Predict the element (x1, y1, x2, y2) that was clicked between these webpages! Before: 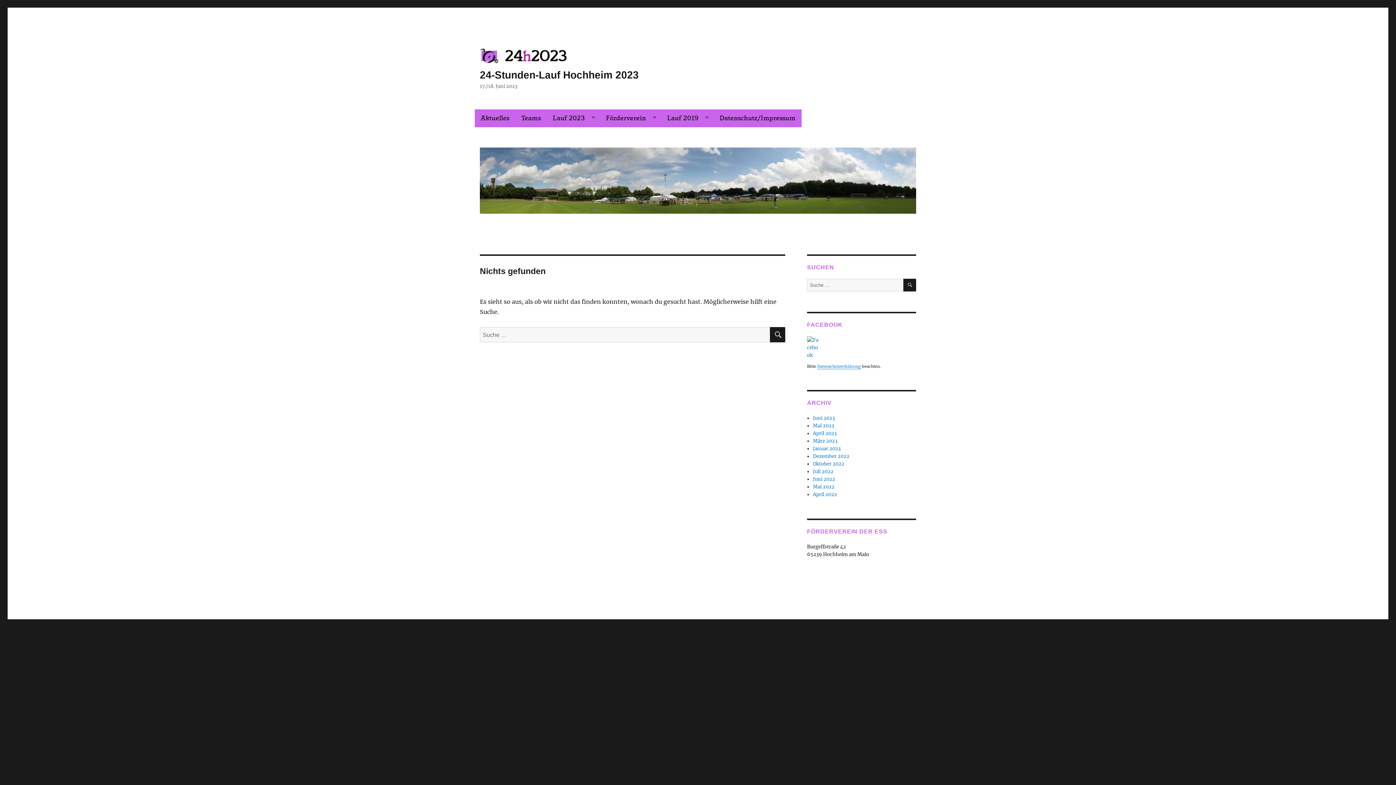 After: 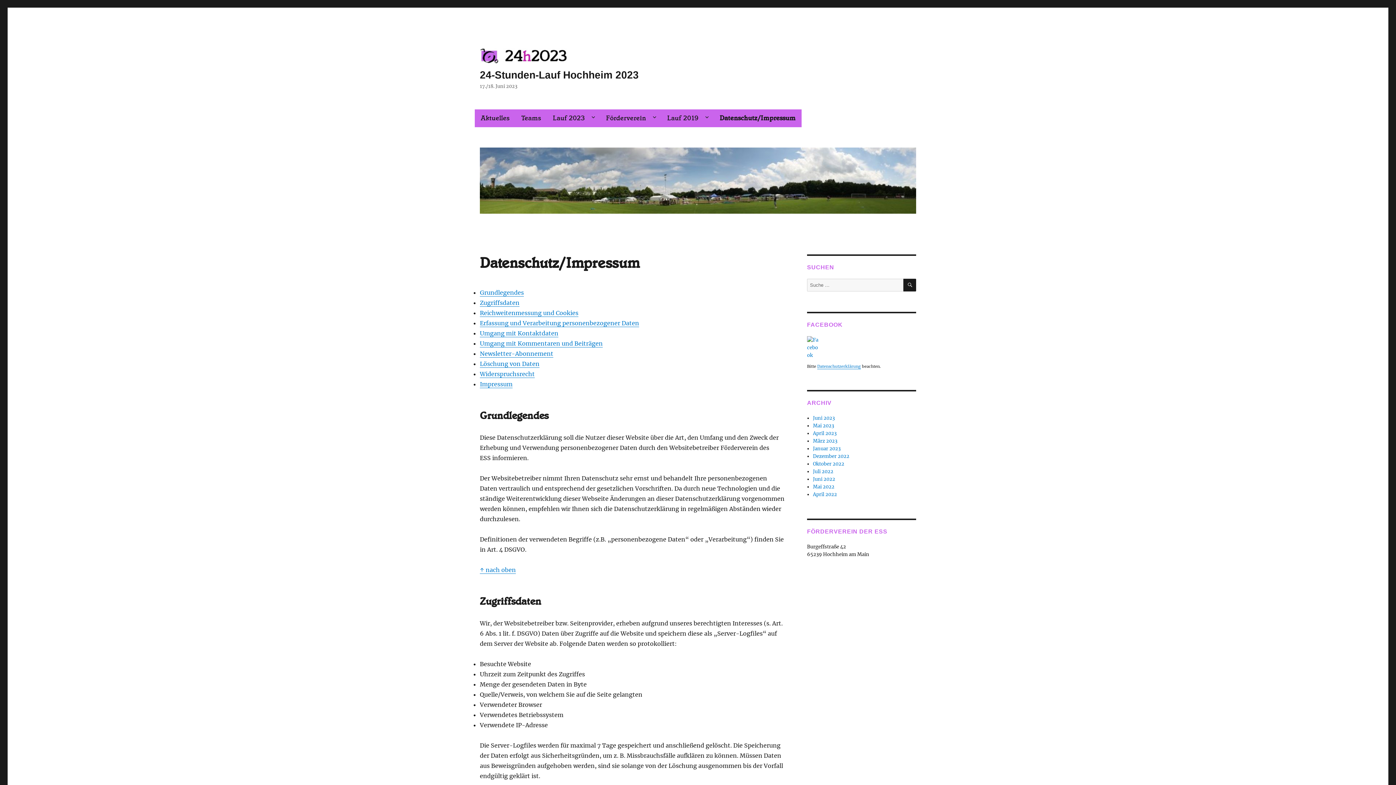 Action: label: Datenschutz/Impressum bbox: (713, 109, 801, 127)